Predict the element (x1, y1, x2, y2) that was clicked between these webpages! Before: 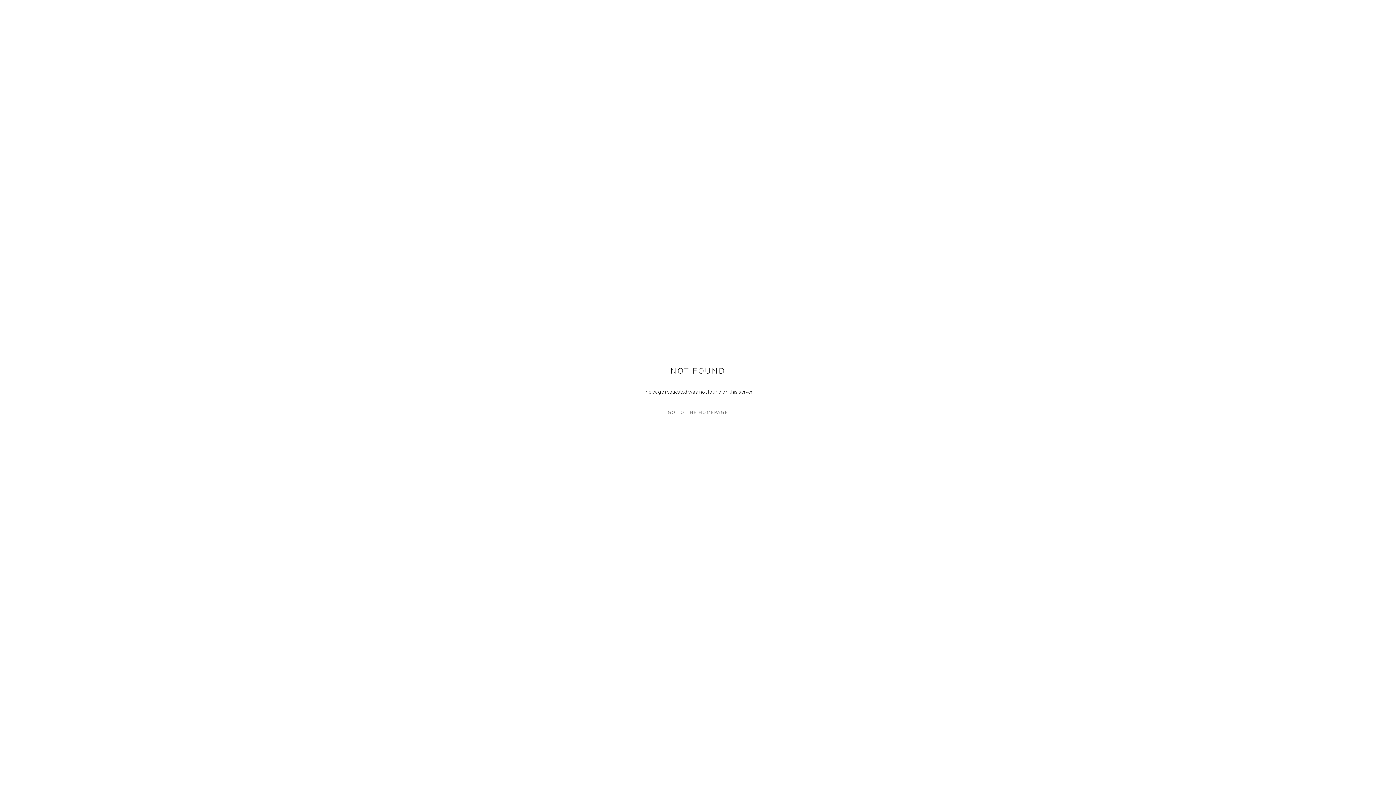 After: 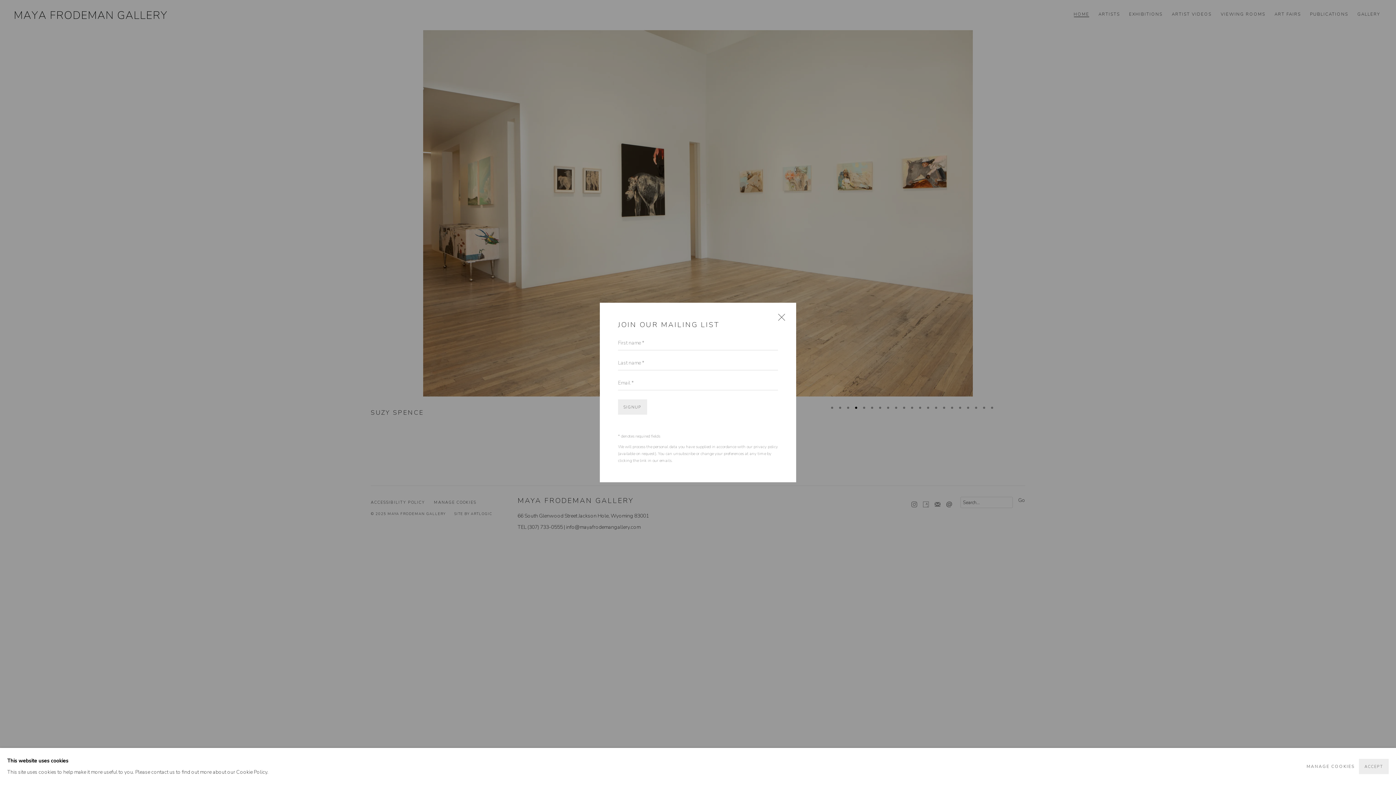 Action: label: GO TO THE HOMEPAGE bbox: (632, 407, 763, 418)